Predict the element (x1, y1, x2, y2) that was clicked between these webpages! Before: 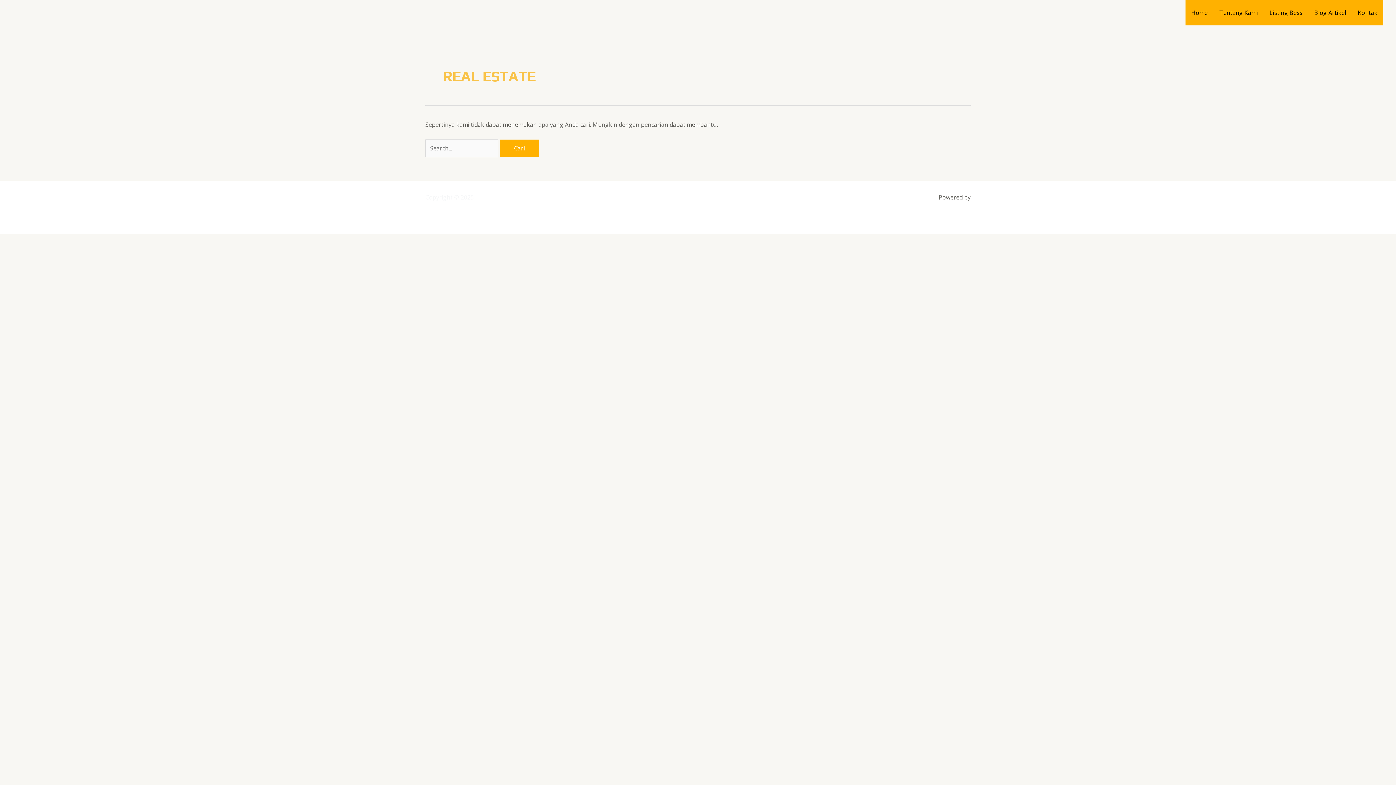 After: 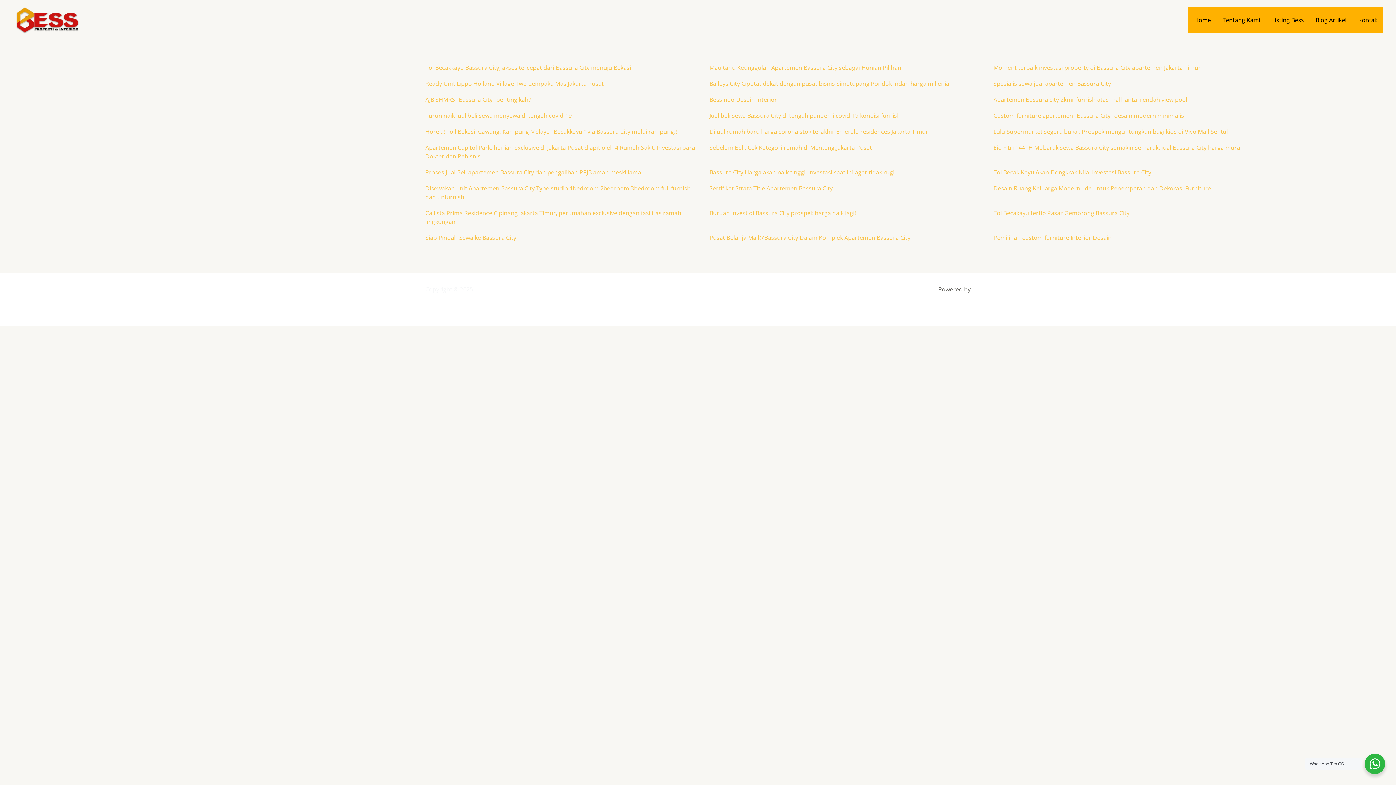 Action: label: Blog Artikel bbox: (1308, 0, 1352, 25)